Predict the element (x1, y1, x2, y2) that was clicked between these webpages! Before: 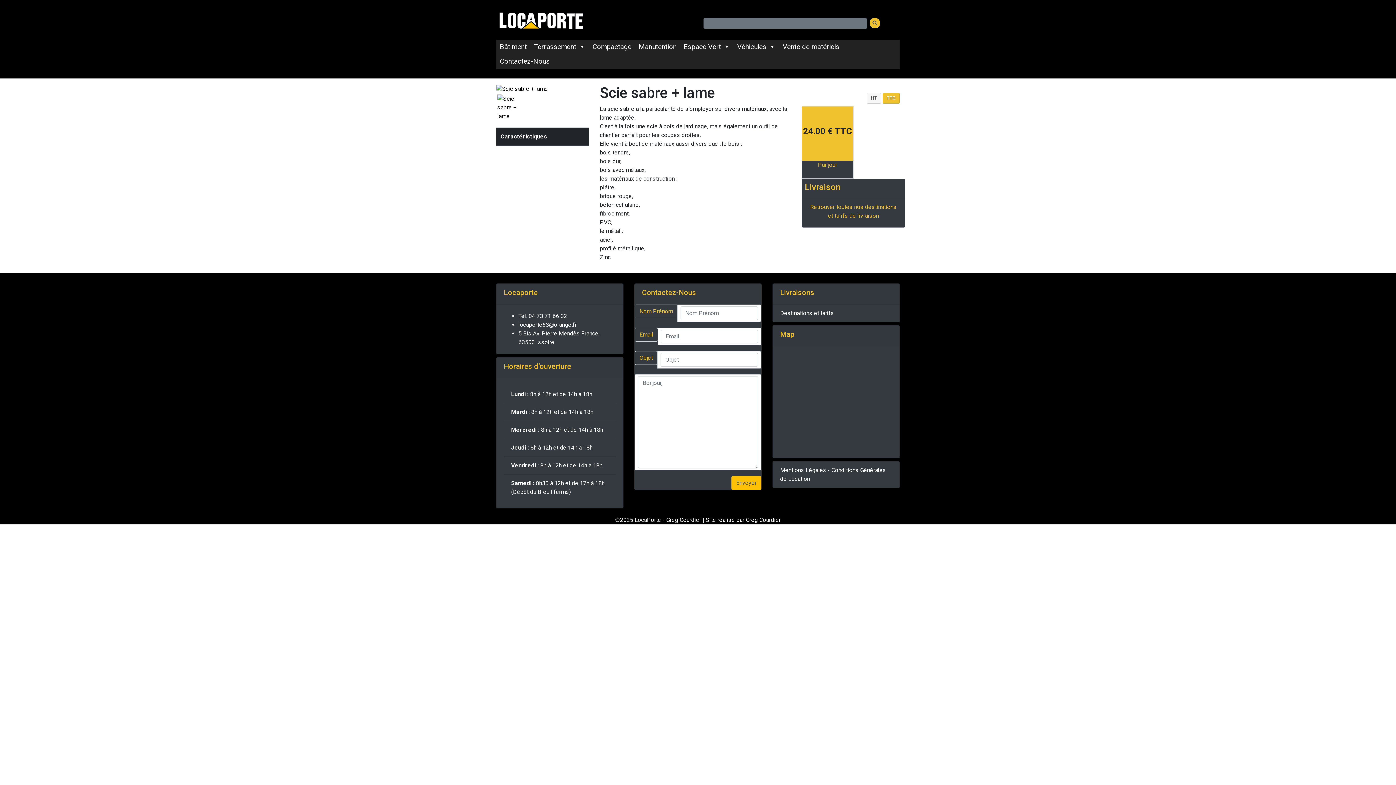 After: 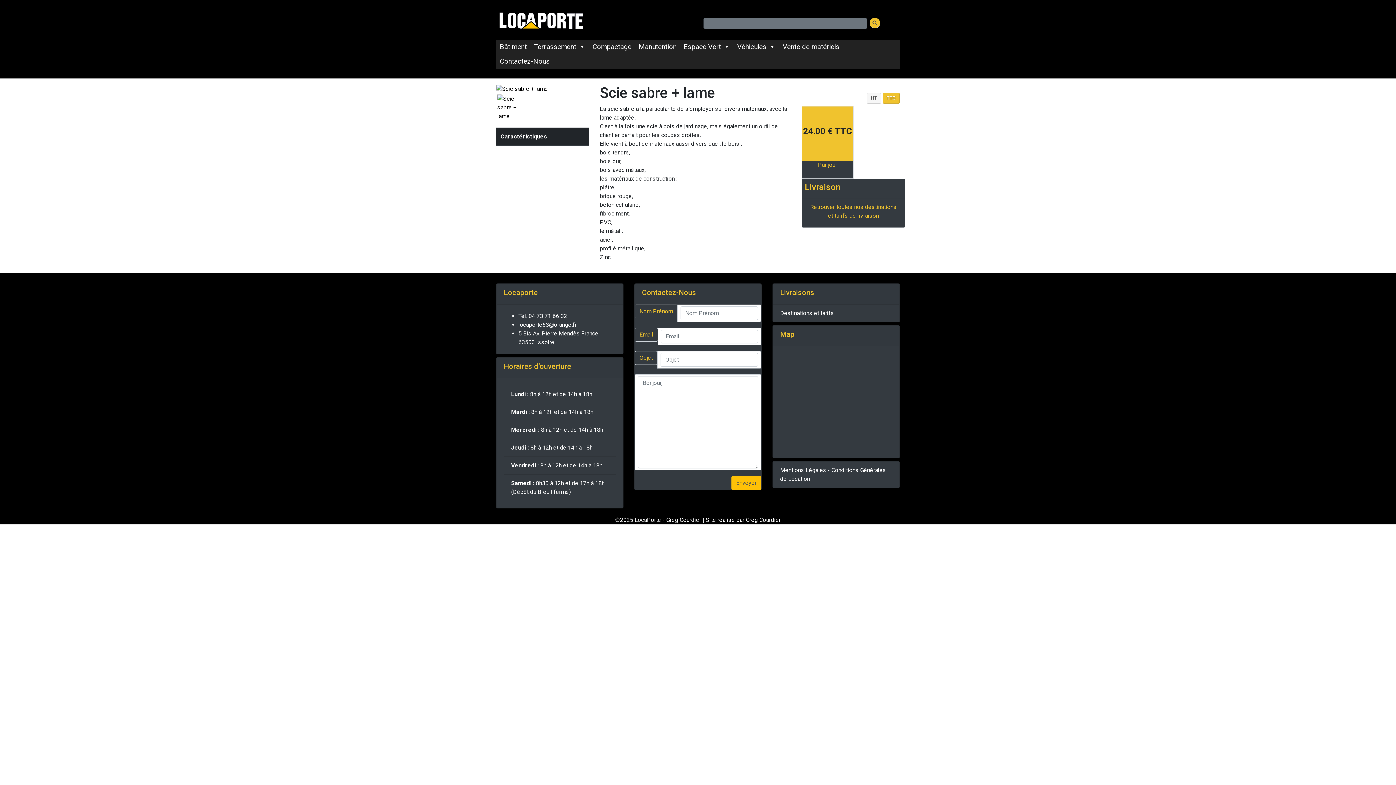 Action: bbox: (882, 93, 900, 103) label: TTC